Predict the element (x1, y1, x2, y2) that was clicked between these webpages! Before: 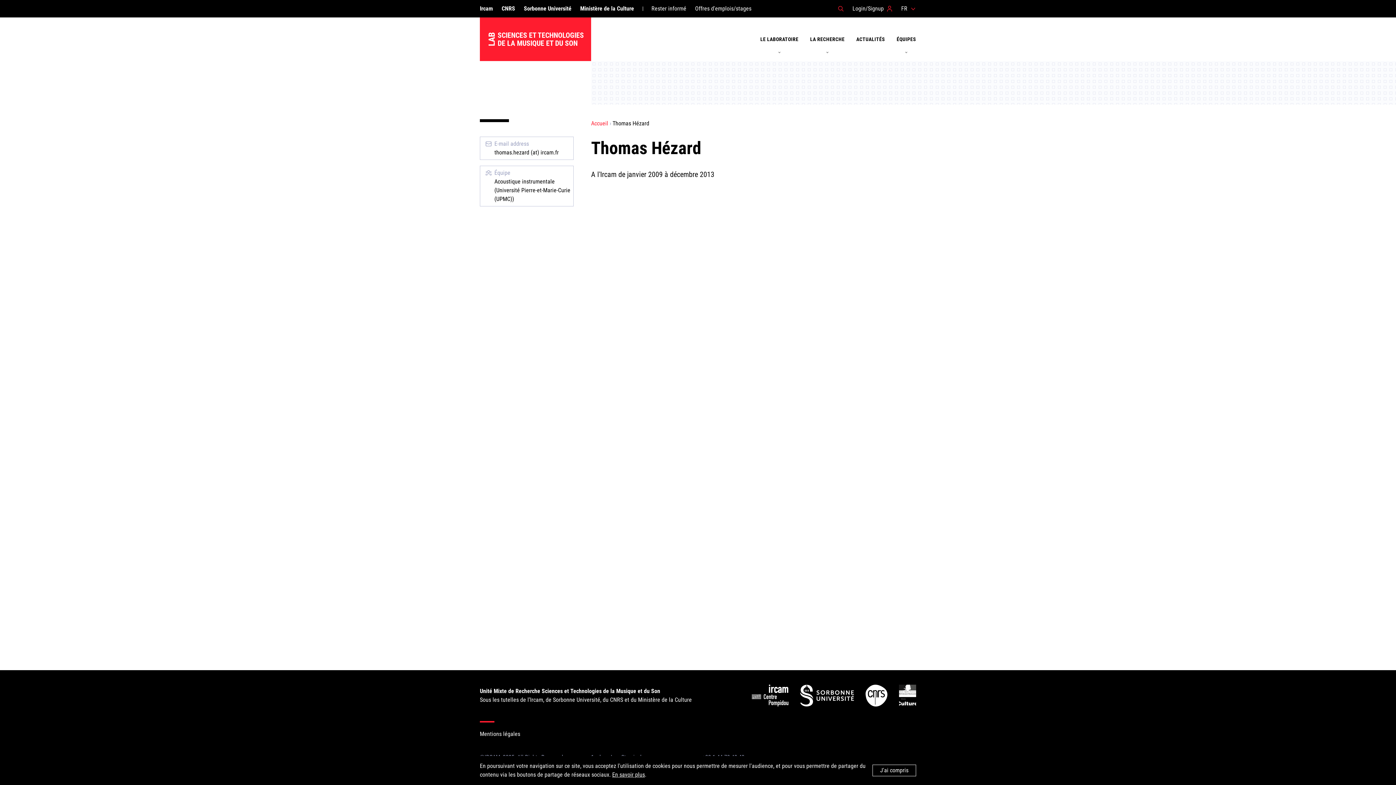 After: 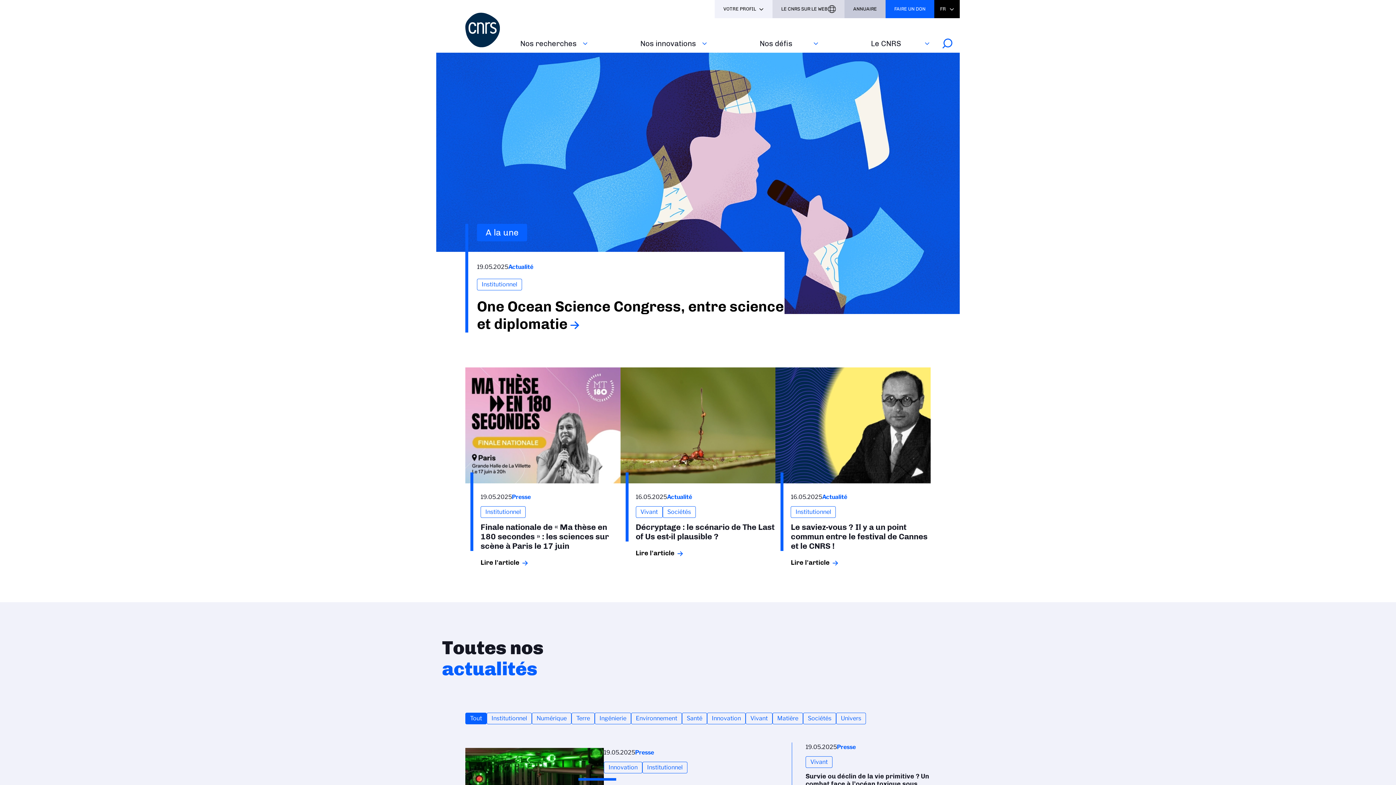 Action: bbox: (501, 4, 515, 13) label: CNRS